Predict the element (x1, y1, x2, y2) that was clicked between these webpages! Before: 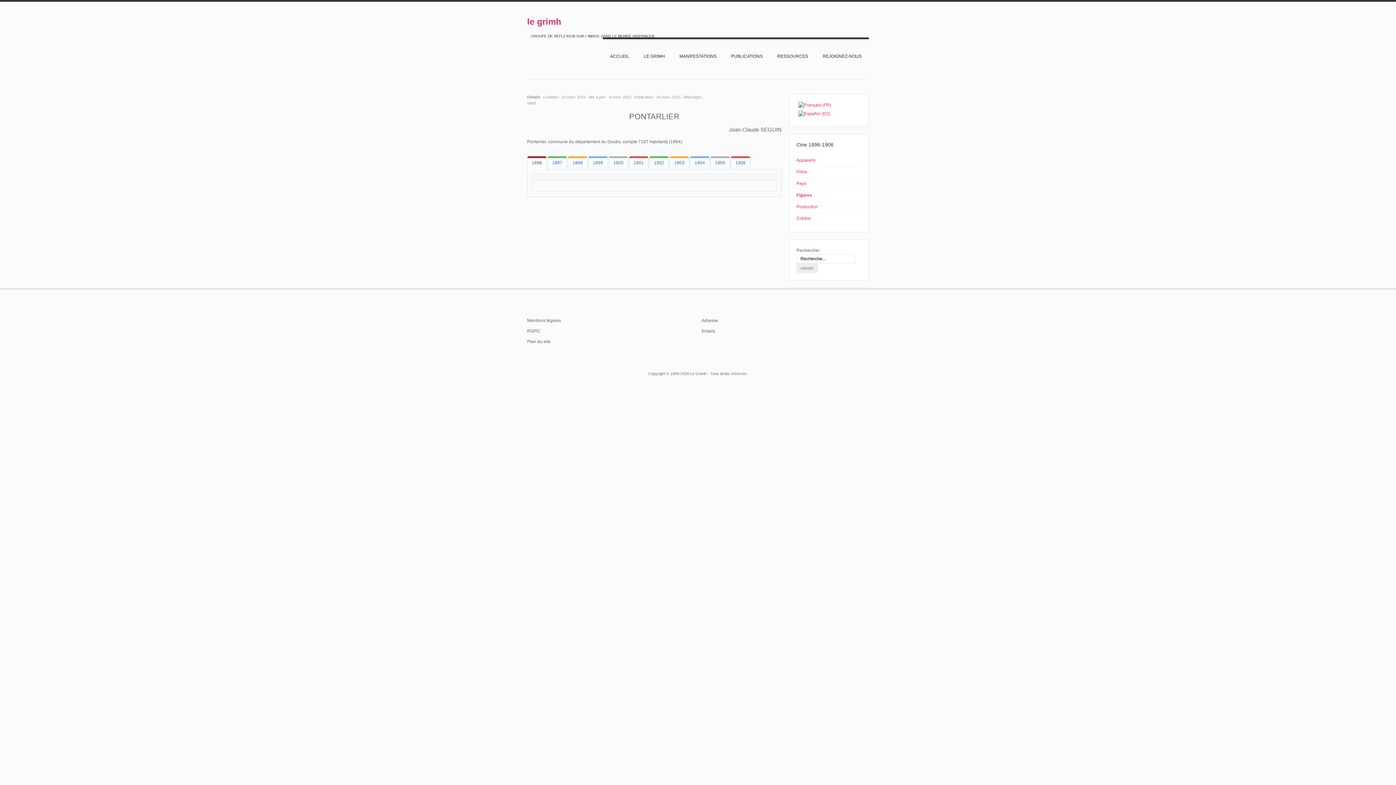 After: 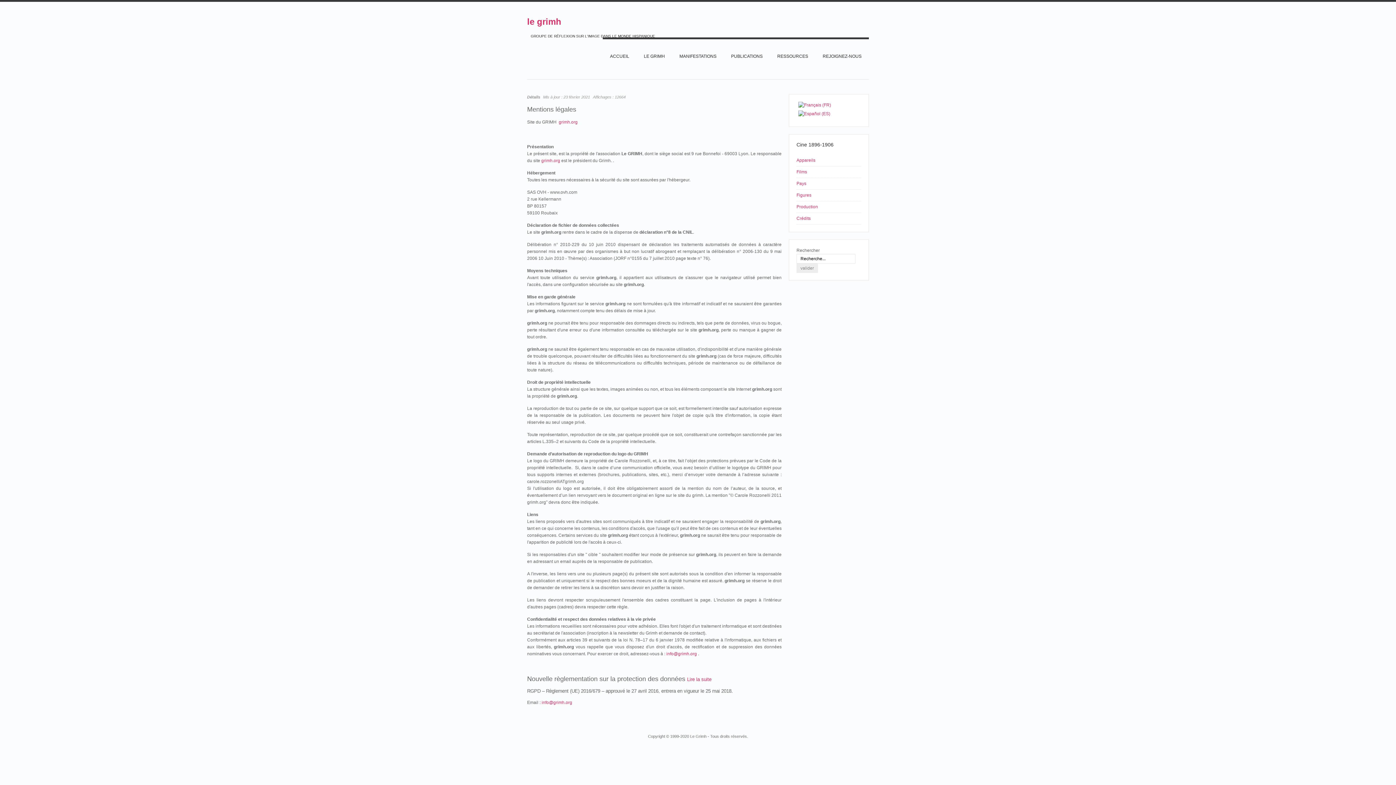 Action: bbox: (527, 318, 561, 323) label: Mentions légales